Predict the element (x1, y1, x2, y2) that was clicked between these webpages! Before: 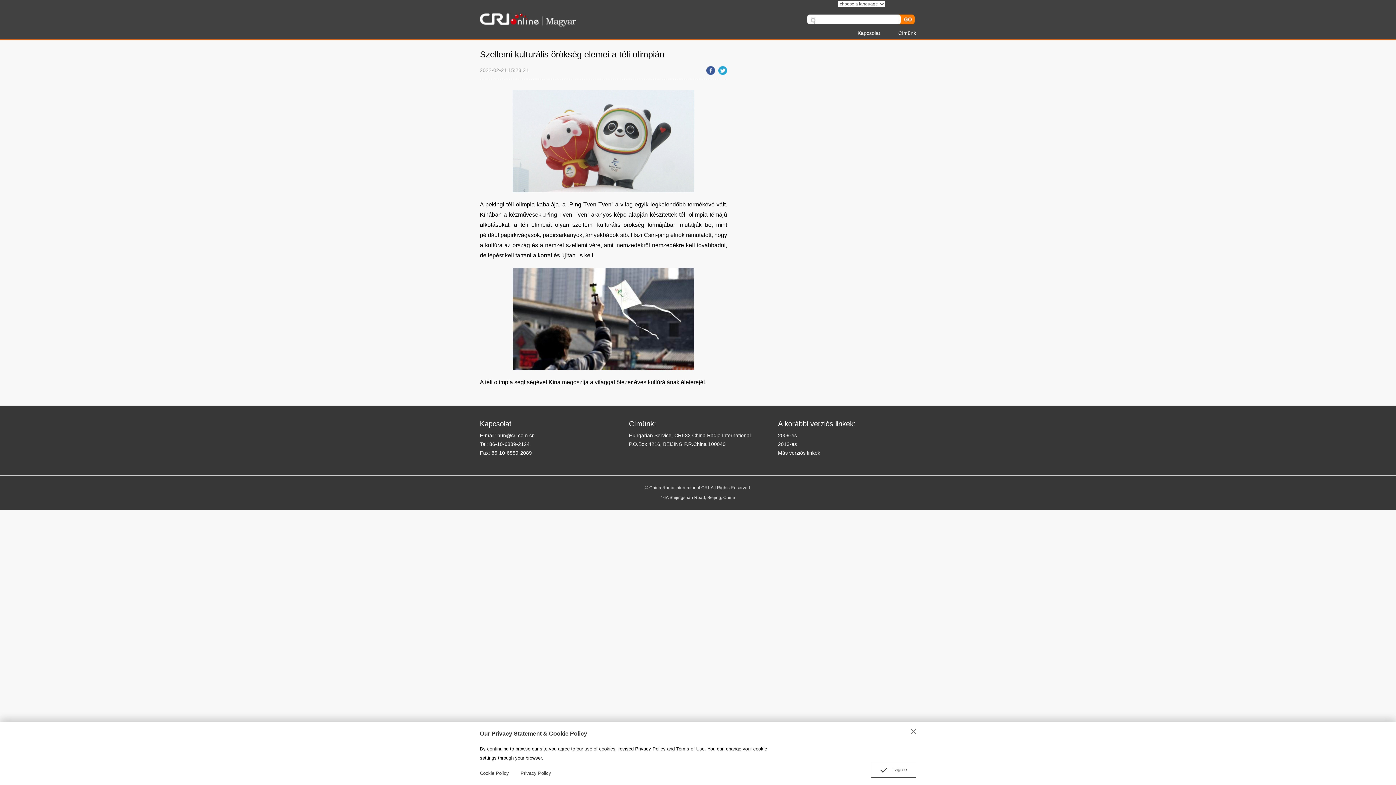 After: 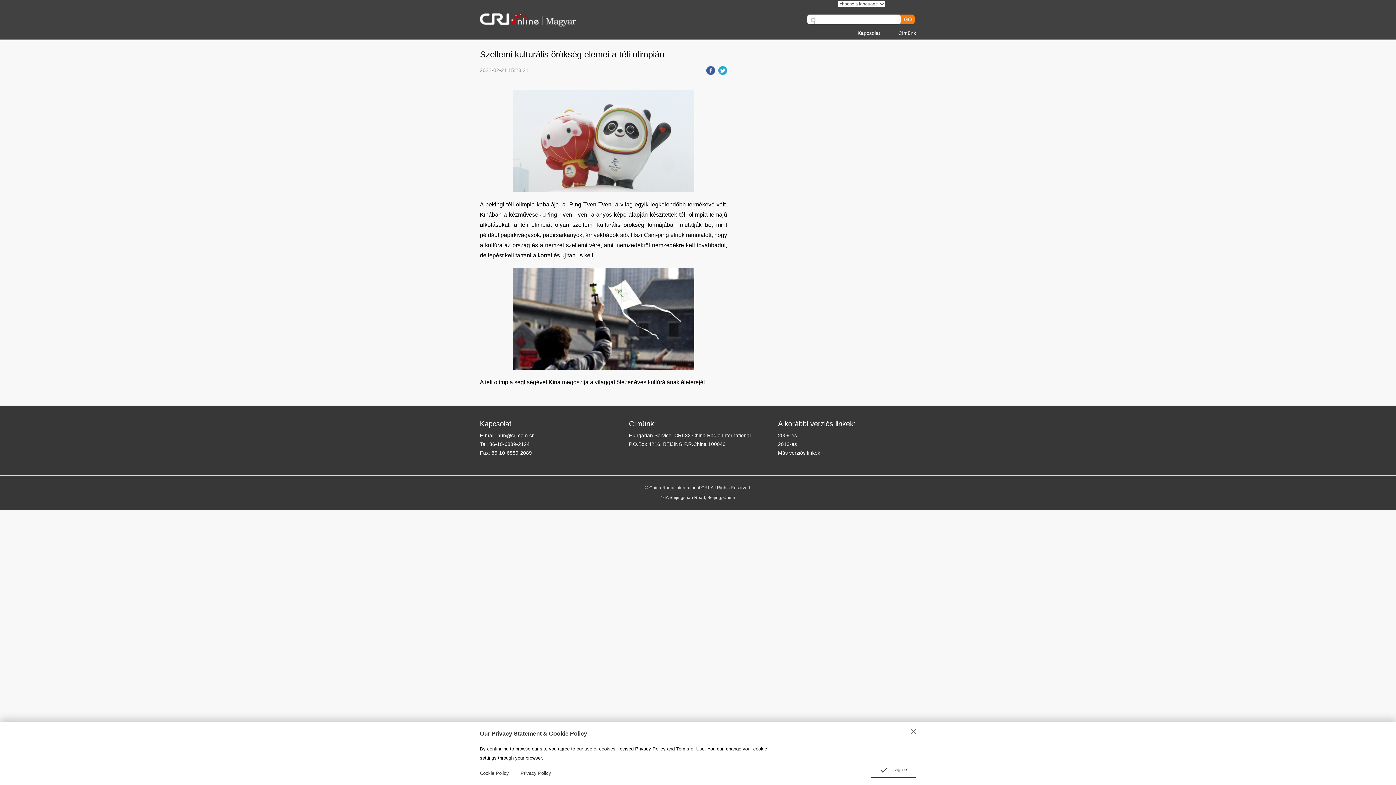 Action: label: Cookie Policy bbox: (480, 770, 509, 776)